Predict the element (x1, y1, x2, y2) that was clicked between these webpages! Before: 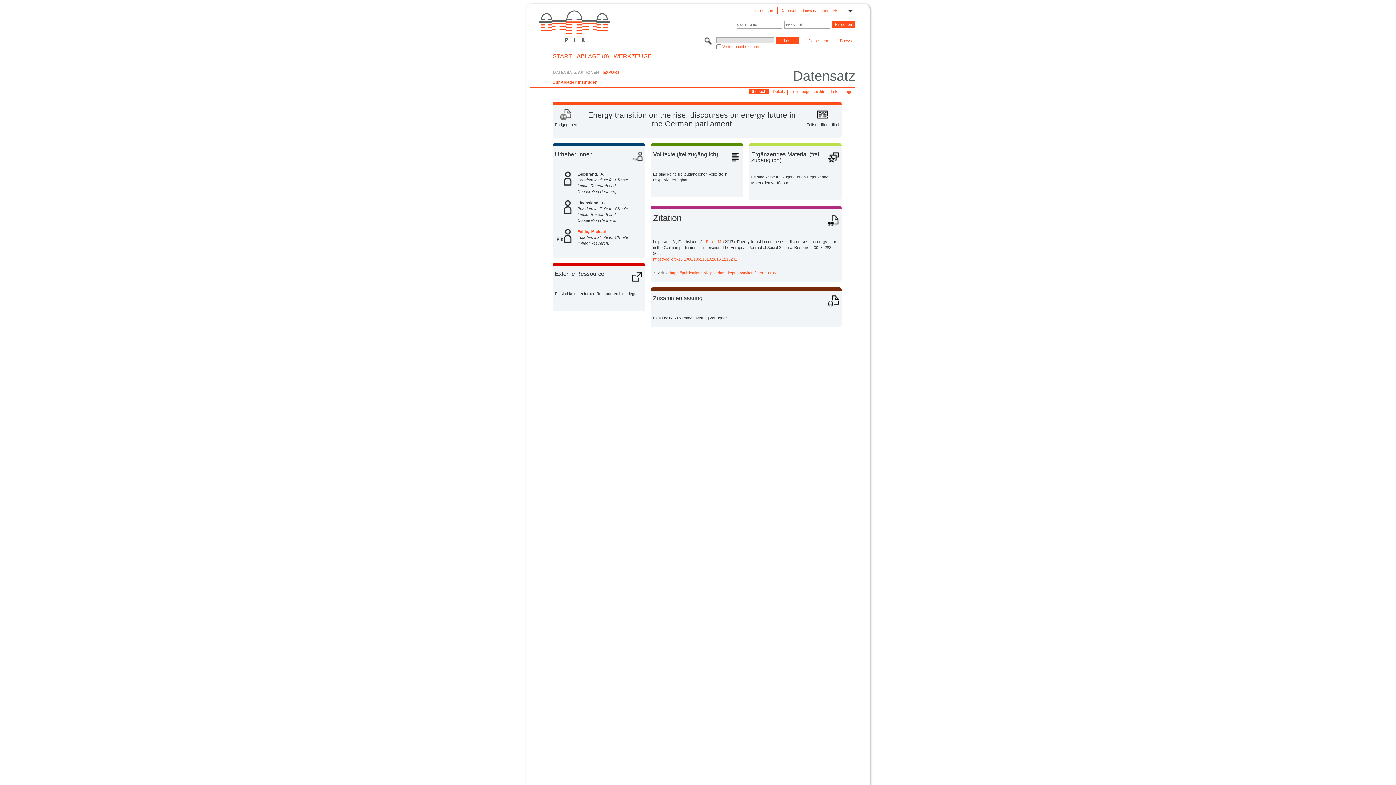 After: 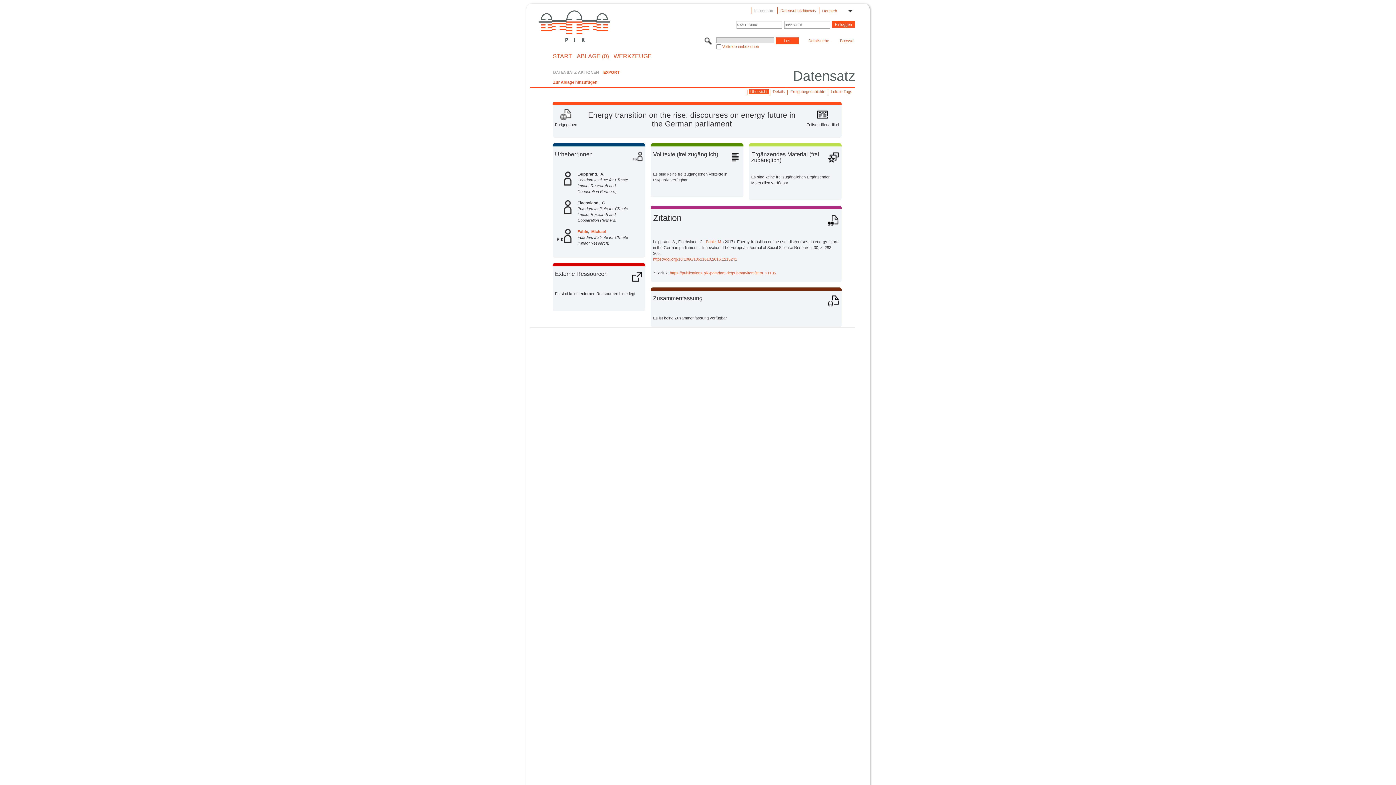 Action: bbox: (751, 7, 777, 14) label: Impressum